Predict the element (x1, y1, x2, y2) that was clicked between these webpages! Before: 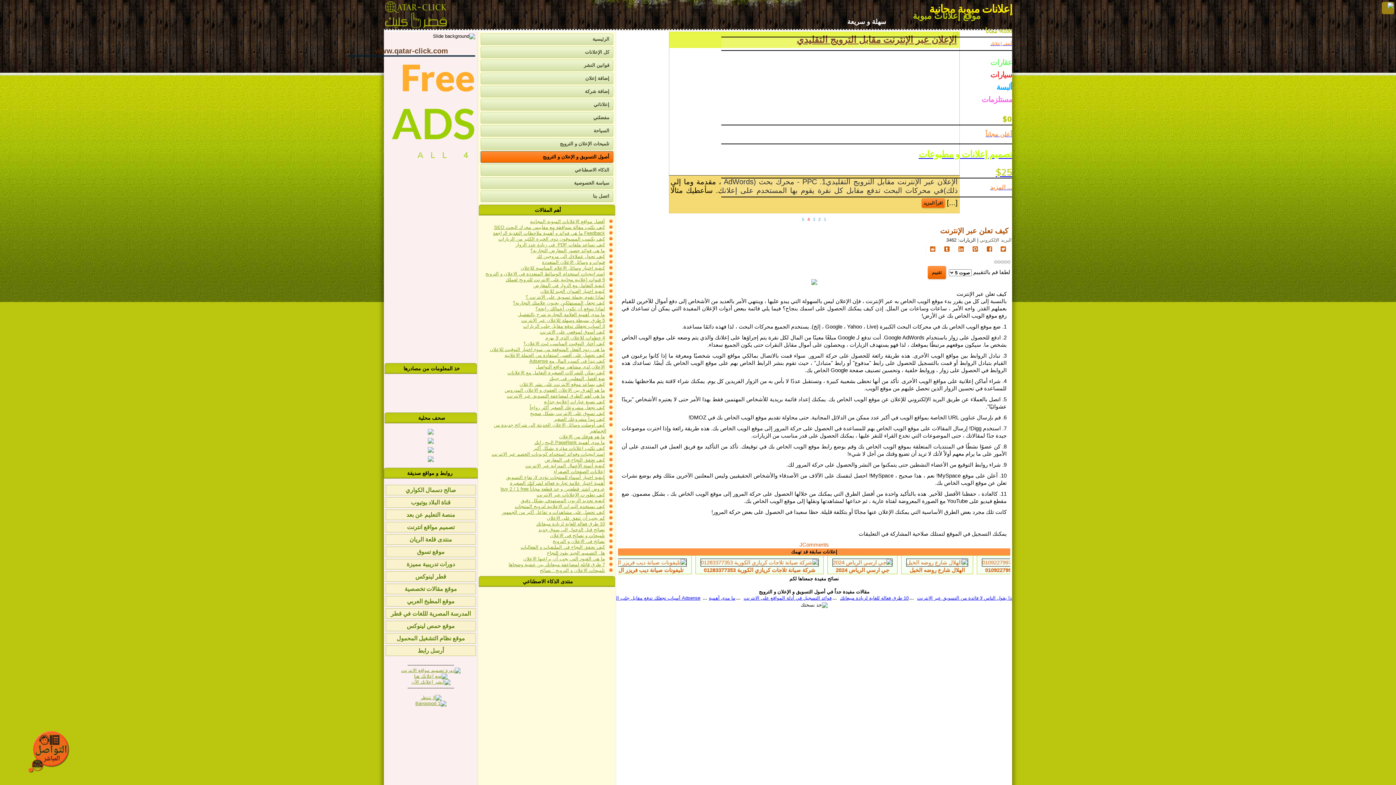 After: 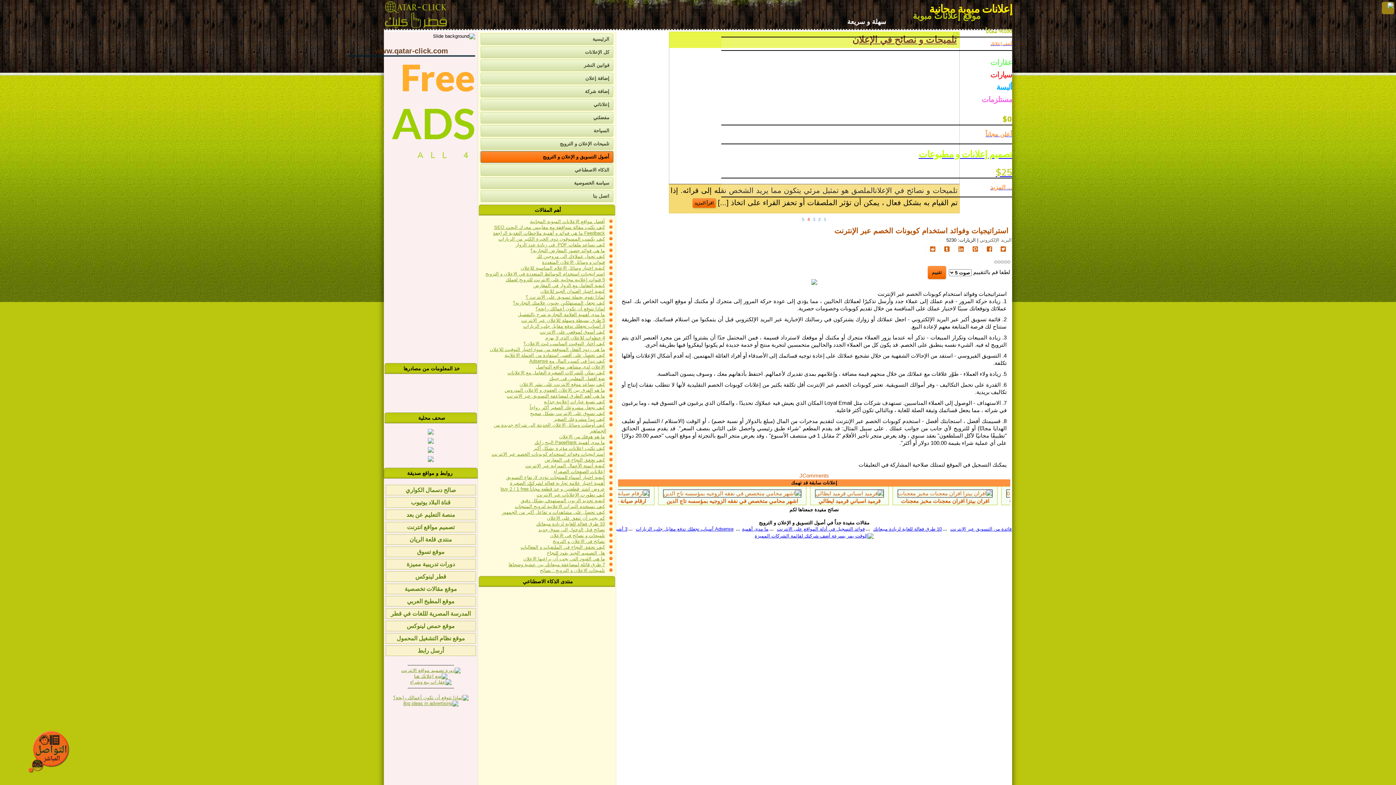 Action: bbox: (491, 451, 605, 457) label: استراتيجيات وفوائد استخدام كوبونات الخصم عبر الإنترنت